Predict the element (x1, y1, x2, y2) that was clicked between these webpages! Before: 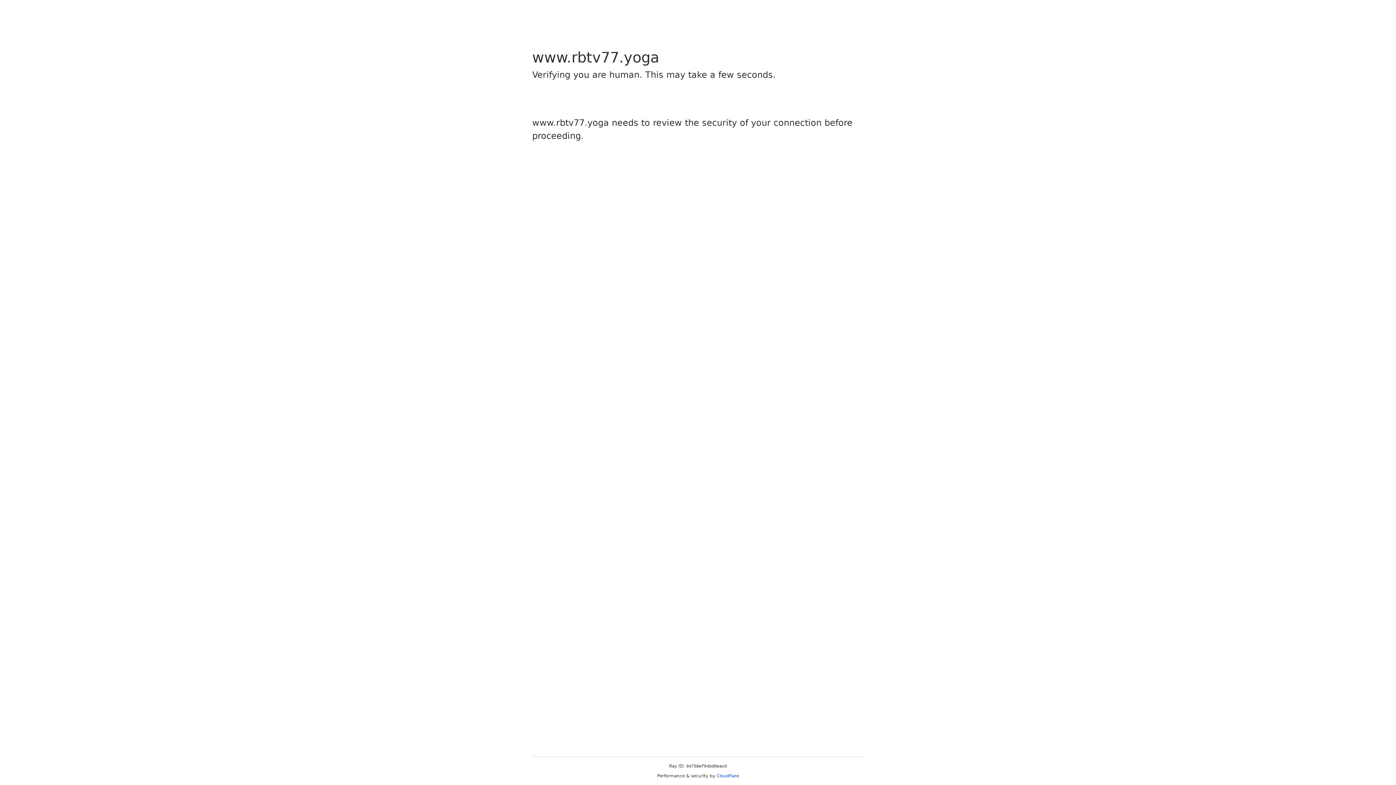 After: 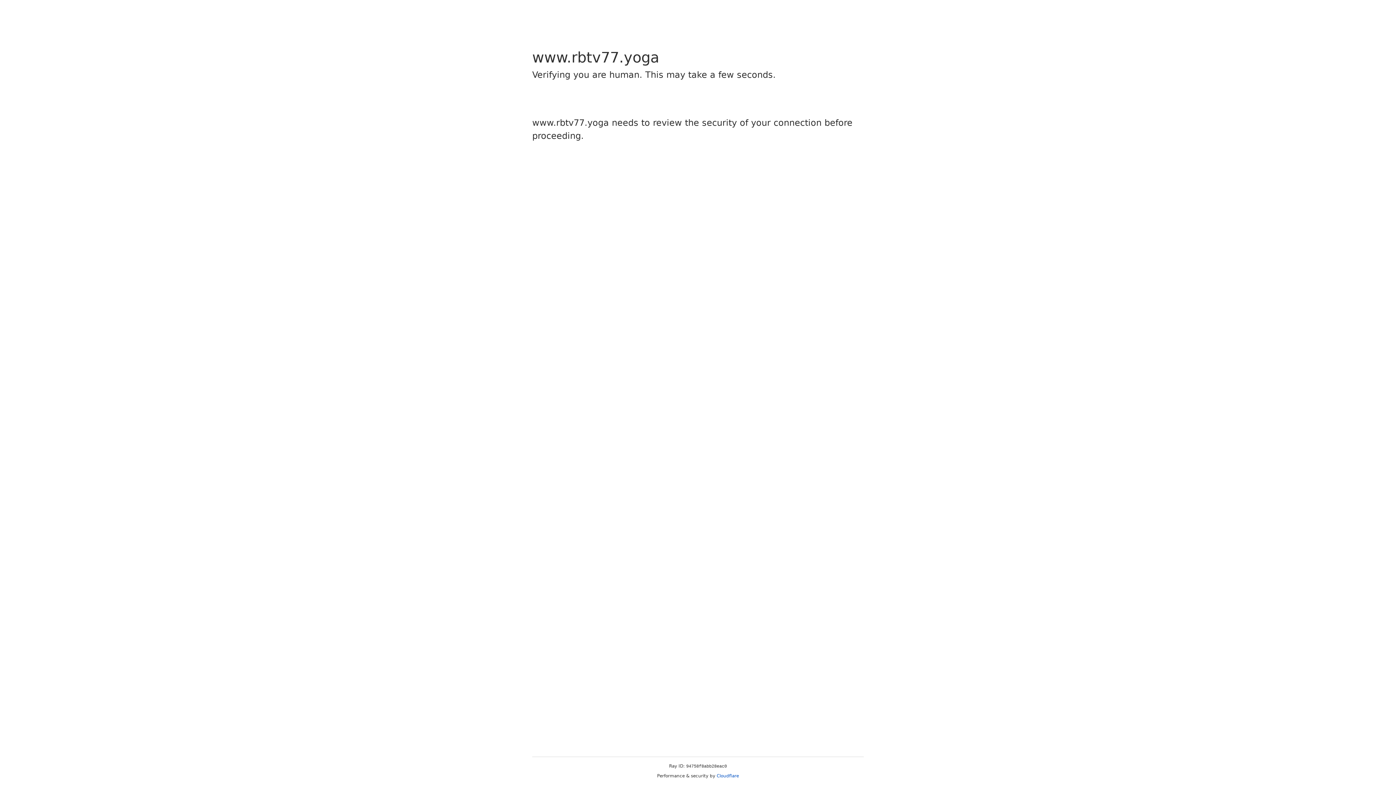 Action: bbox: (716, 773, 739, 778) label: Cloudflare